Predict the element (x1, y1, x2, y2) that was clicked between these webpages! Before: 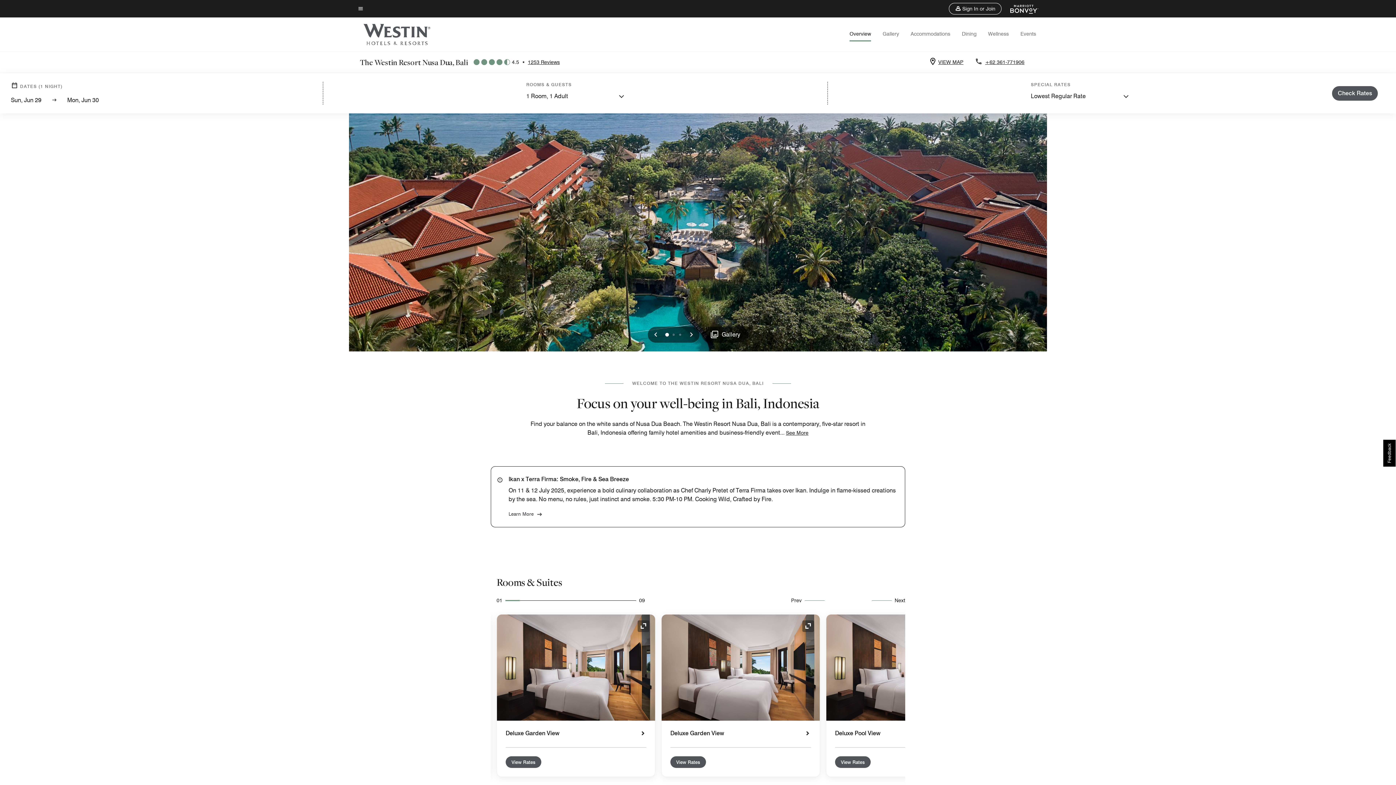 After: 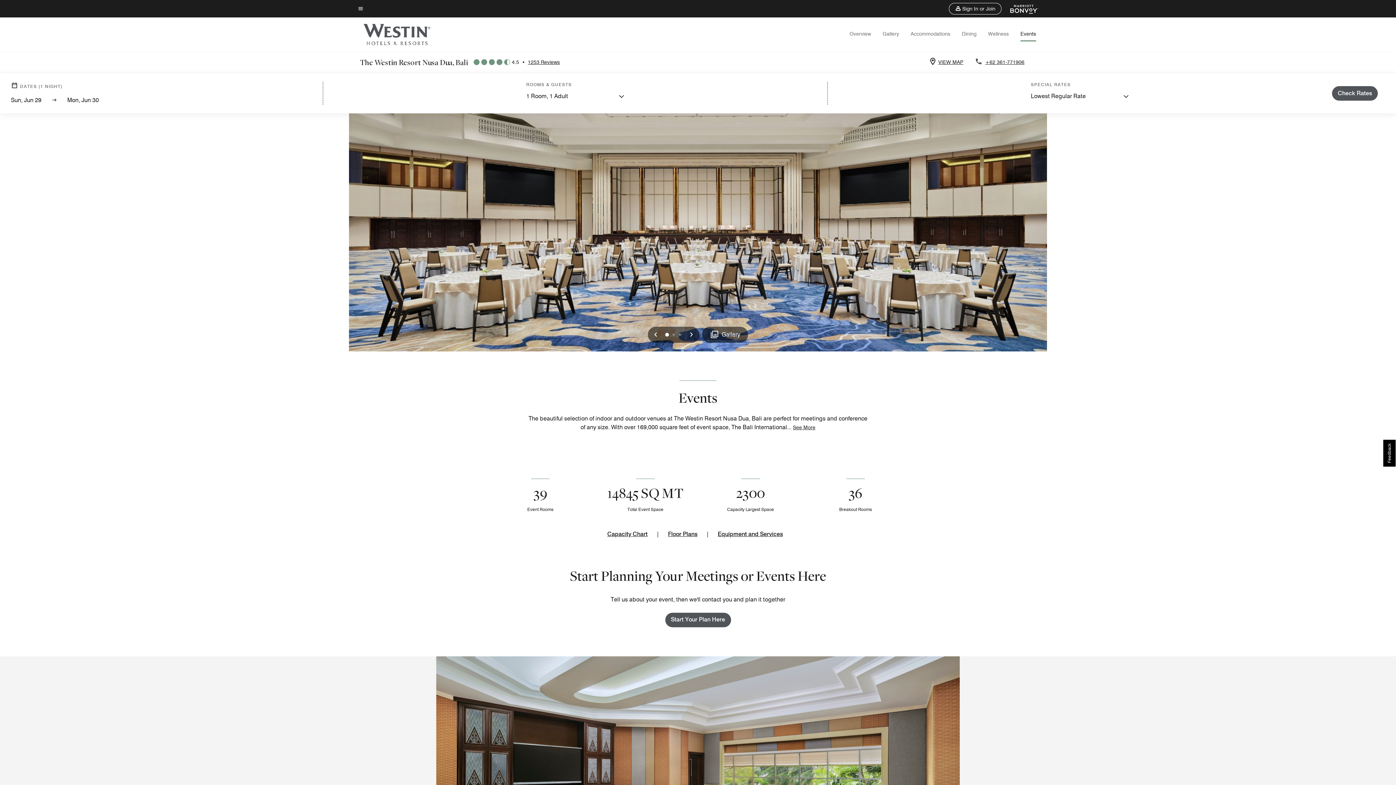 Action: label: Events bbox: (1020, 30, 1036, 36)